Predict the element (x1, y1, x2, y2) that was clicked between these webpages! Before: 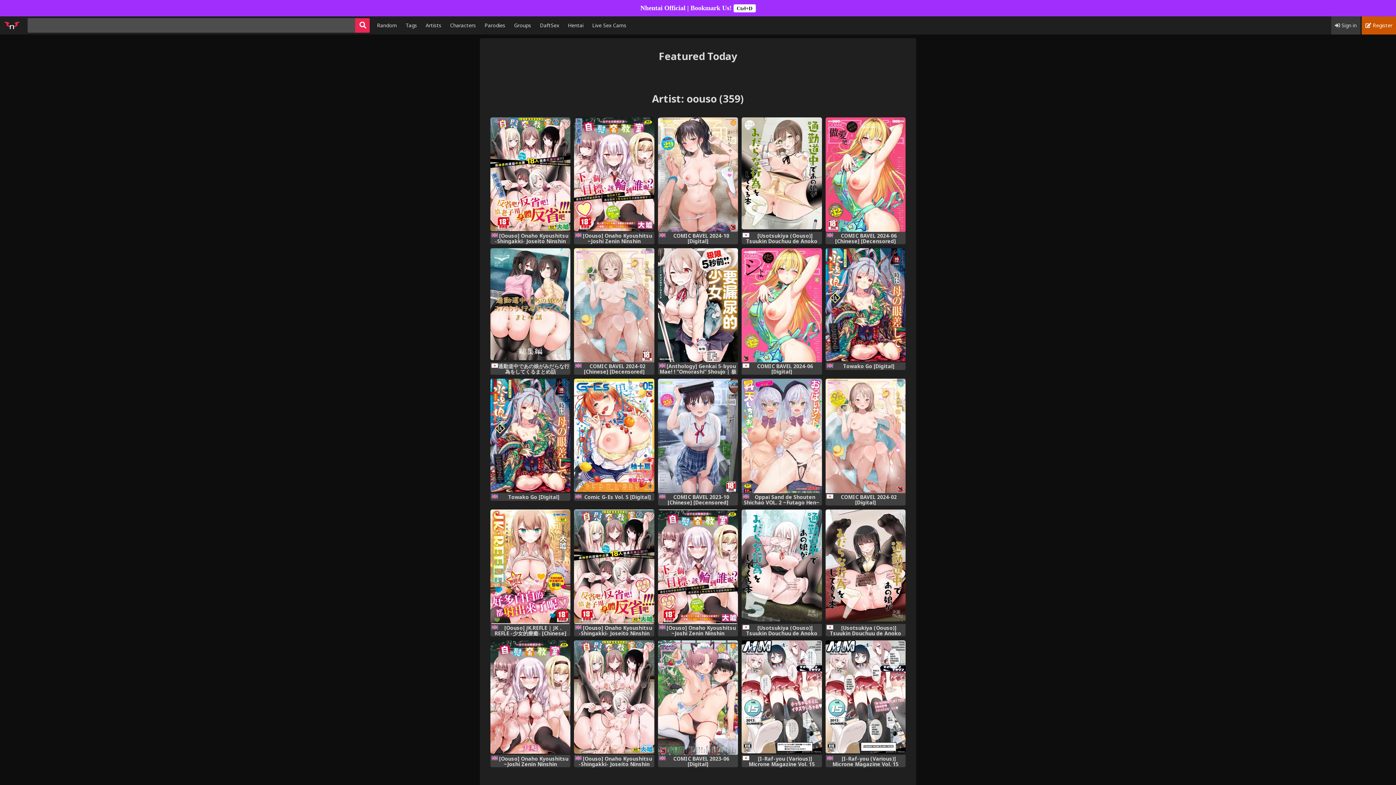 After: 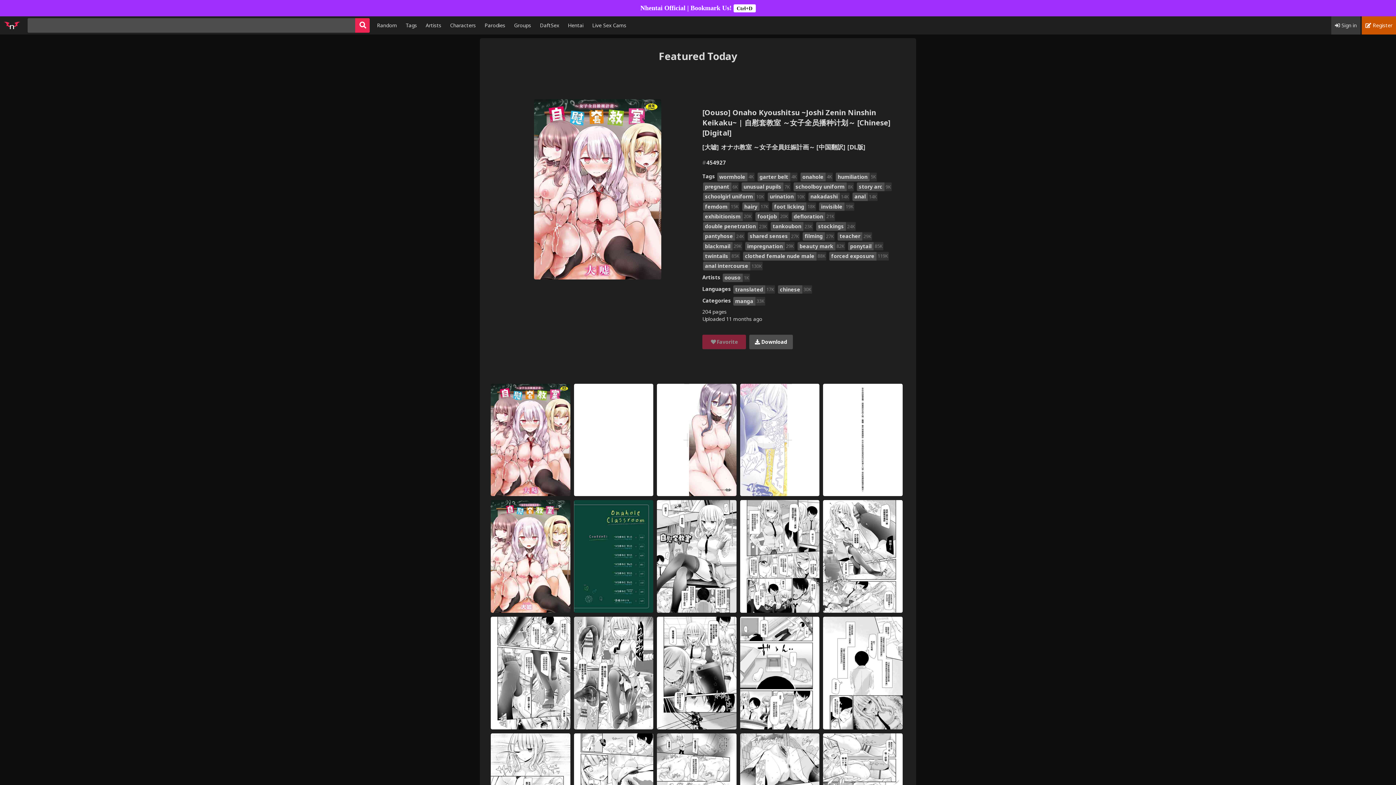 Action: label: [Oouso] Onaho Kyoushitsu ~Joshi Zenin Ninshin Keikaku~ | 自慰套教室 ～女子全员播种计划～ [Chinese] [Digital] bbox: (490, 640, 570, 755)